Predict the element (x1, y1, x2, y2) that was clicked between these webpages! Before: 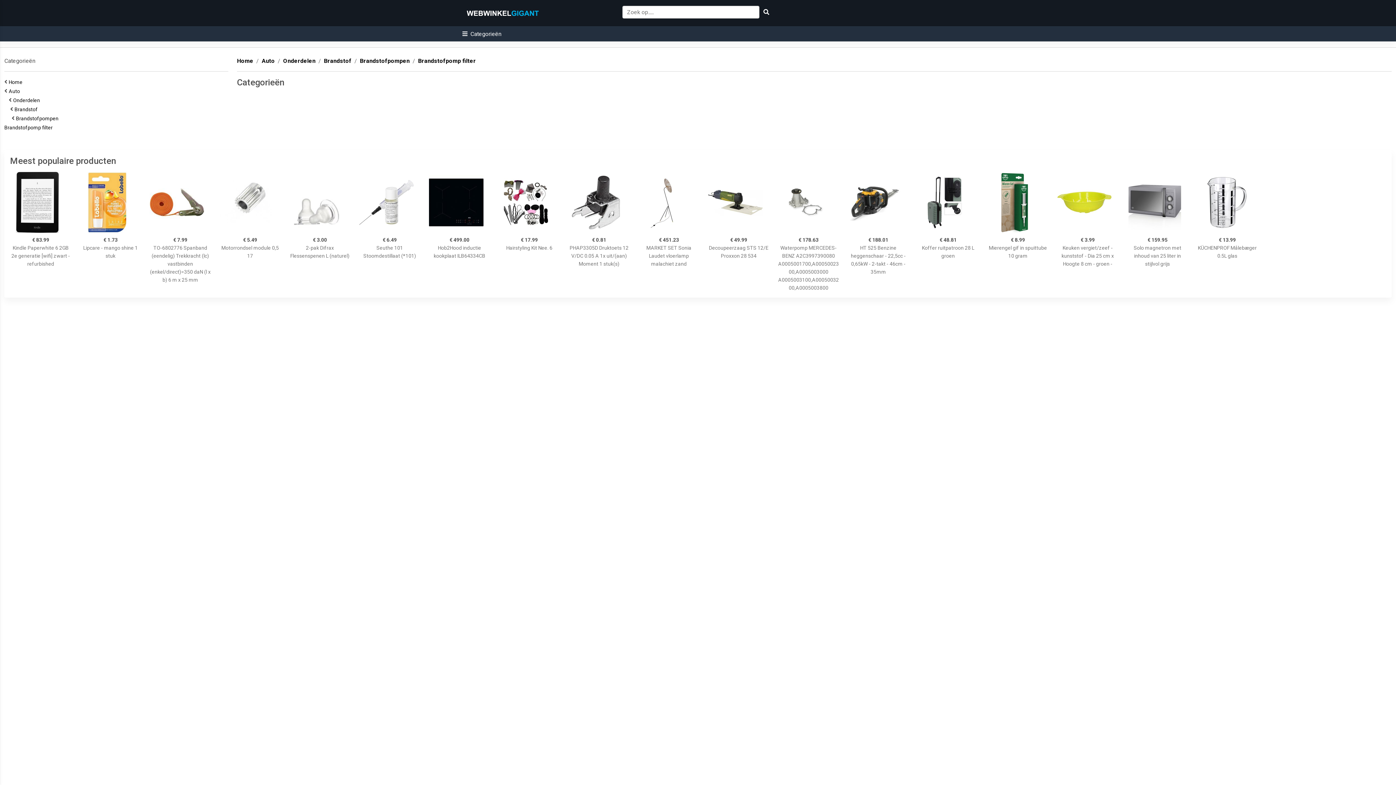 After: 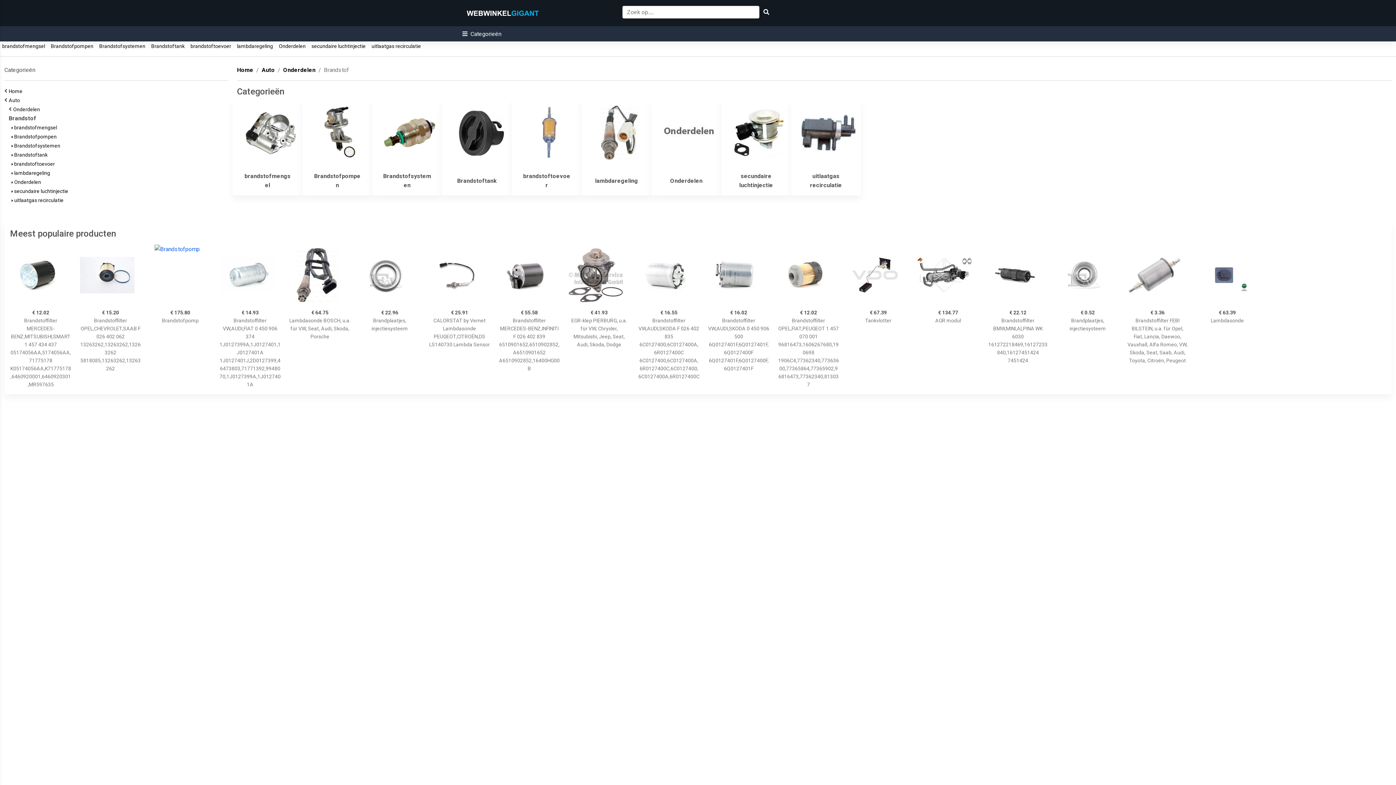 Action: label: Brandstof   bbox: (14, 106, 40, 112)